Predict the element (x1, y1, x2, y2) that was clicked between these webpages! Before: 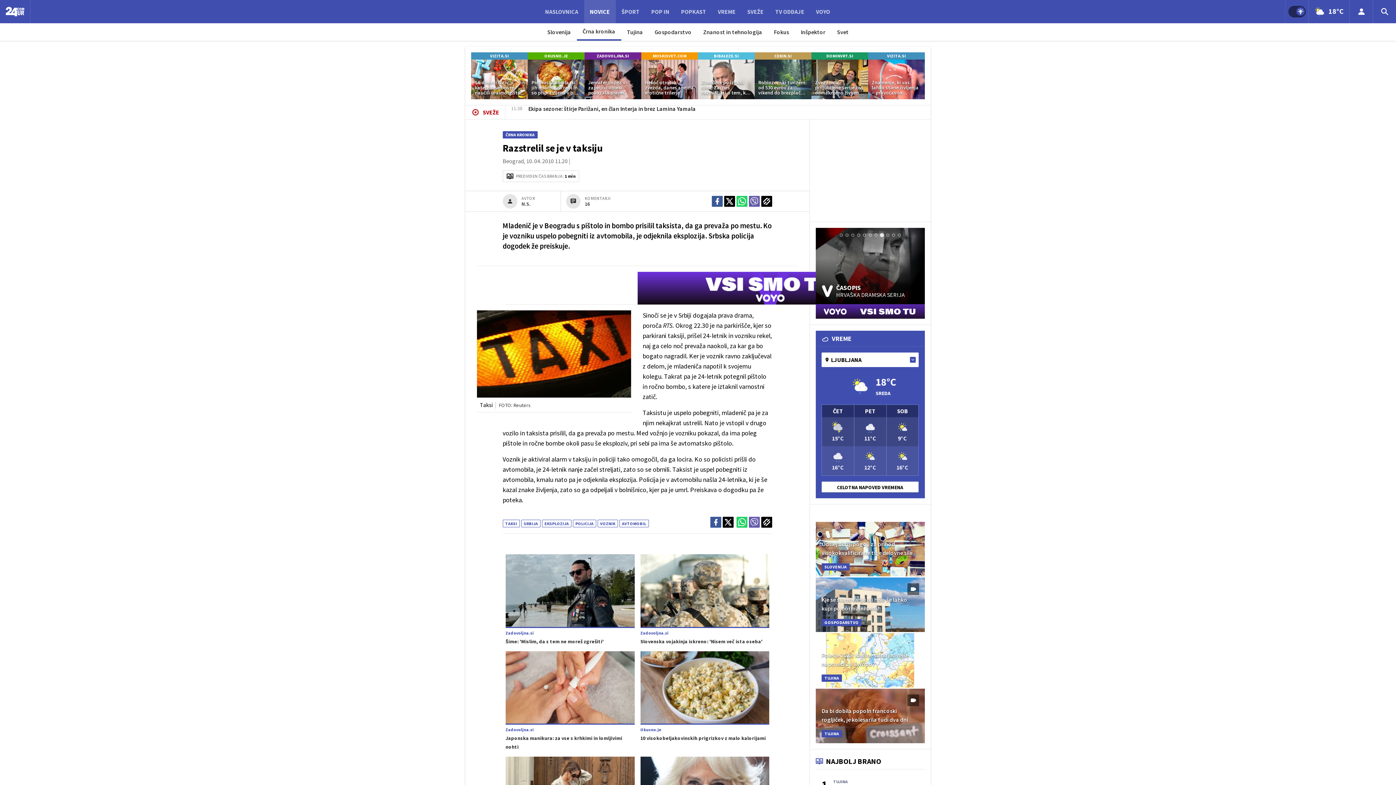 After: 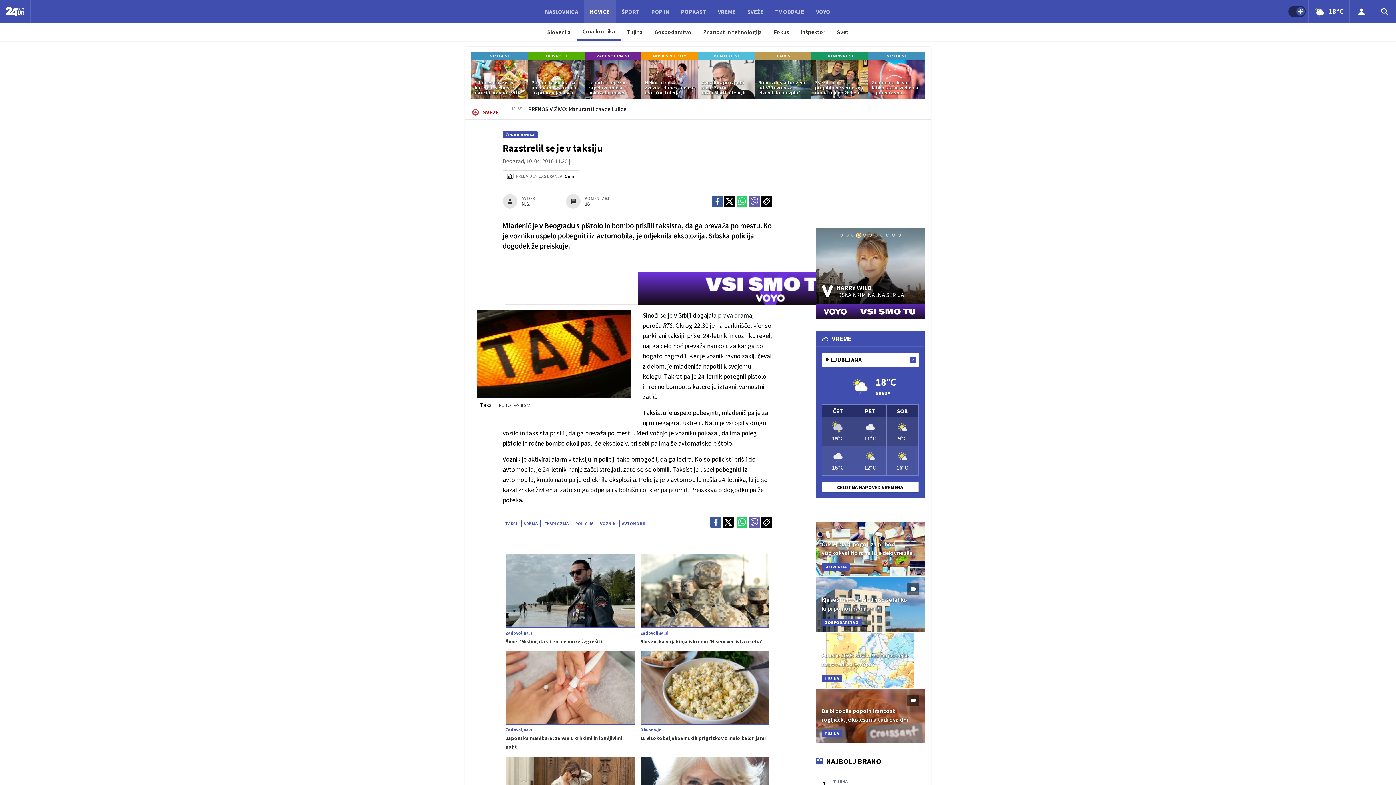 Action: label: Go to slide 4 bbox: (857, 233, 860, 236)